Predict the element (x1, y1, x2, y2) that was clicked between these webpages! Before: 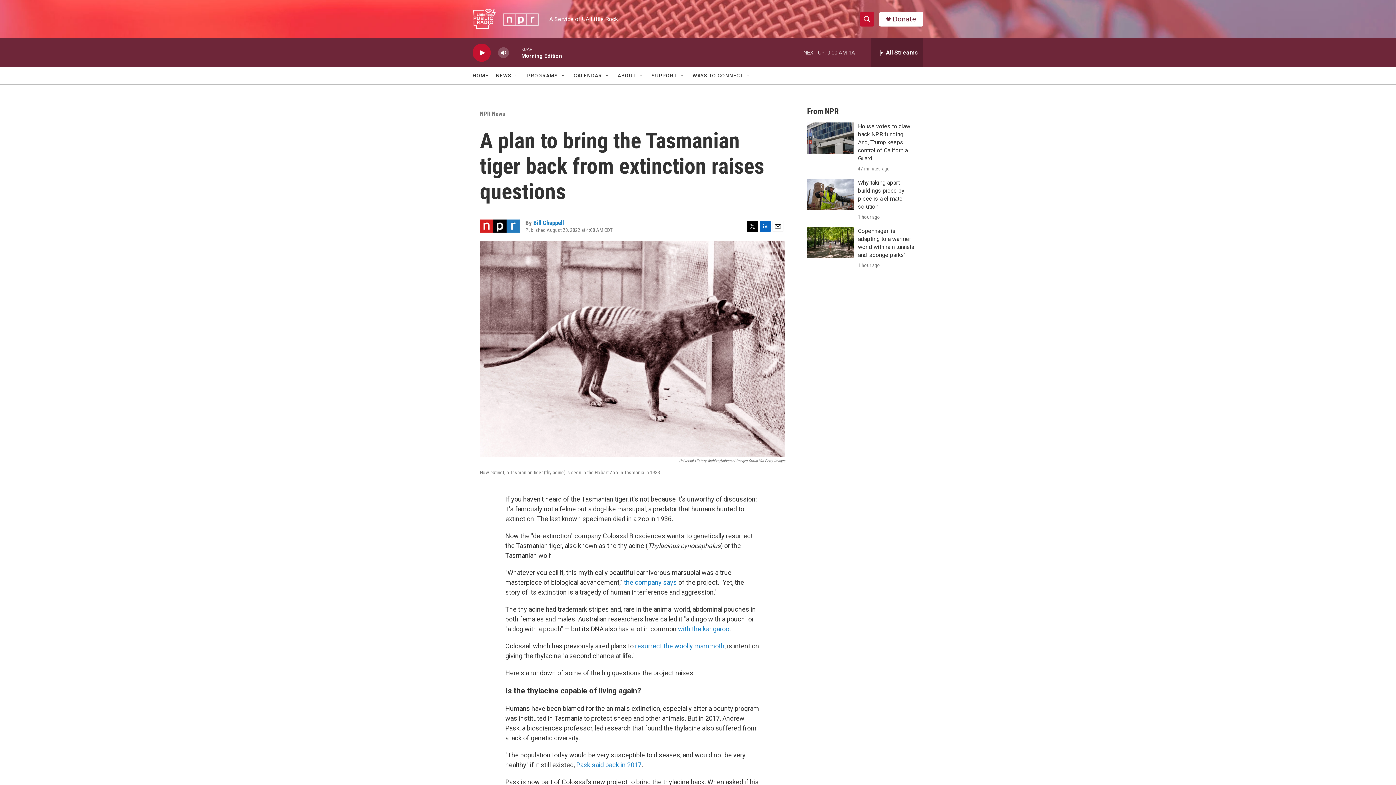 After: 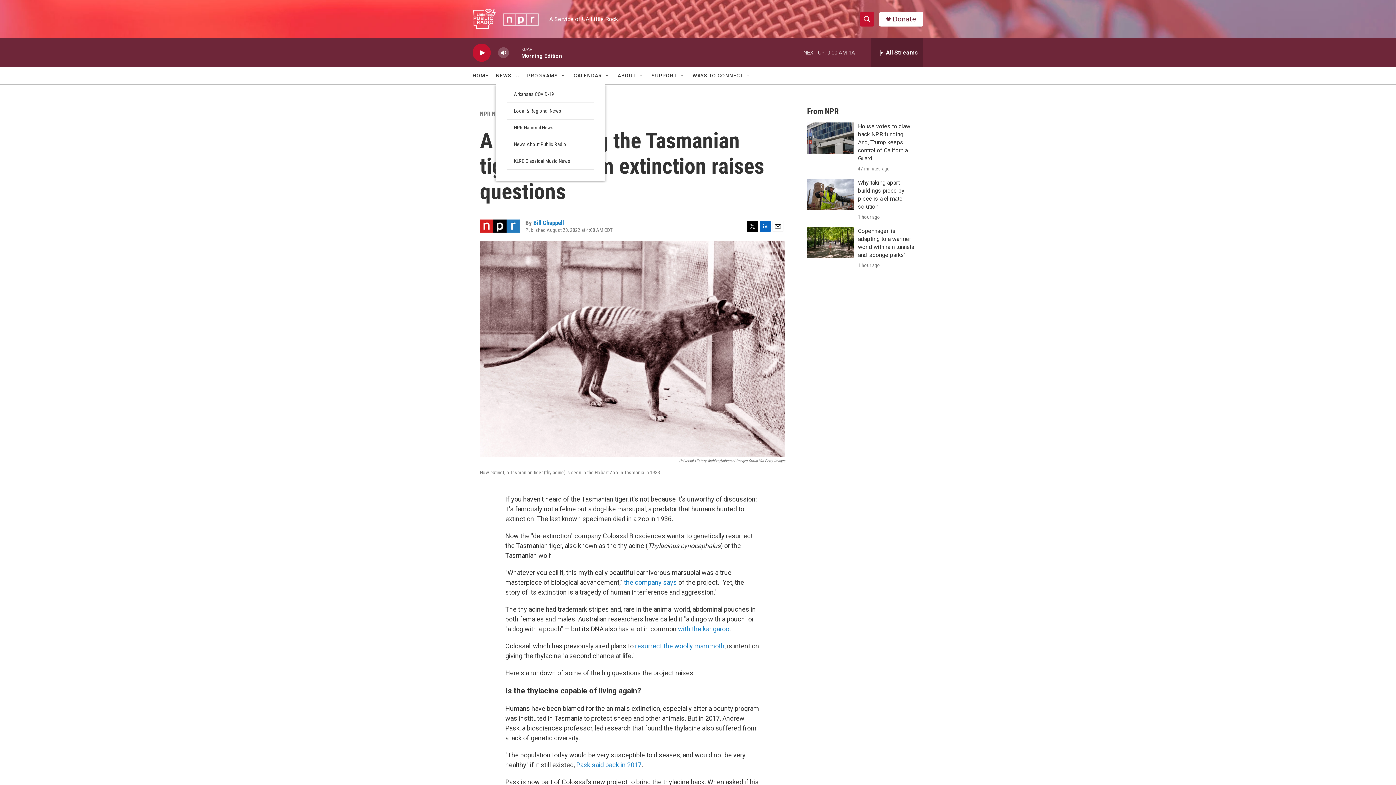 Action: label: Open Sub Navigation bbox: (514, 72, 520, 78)